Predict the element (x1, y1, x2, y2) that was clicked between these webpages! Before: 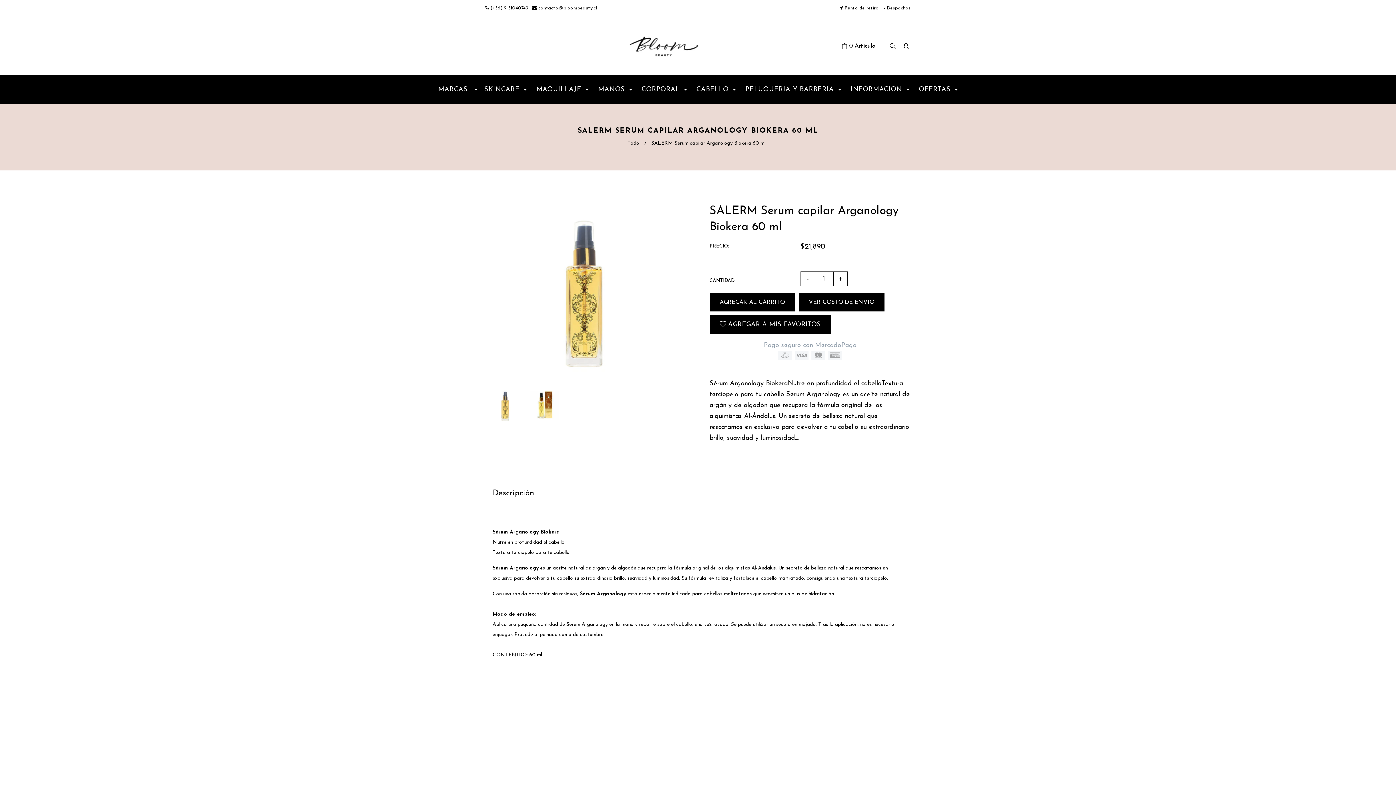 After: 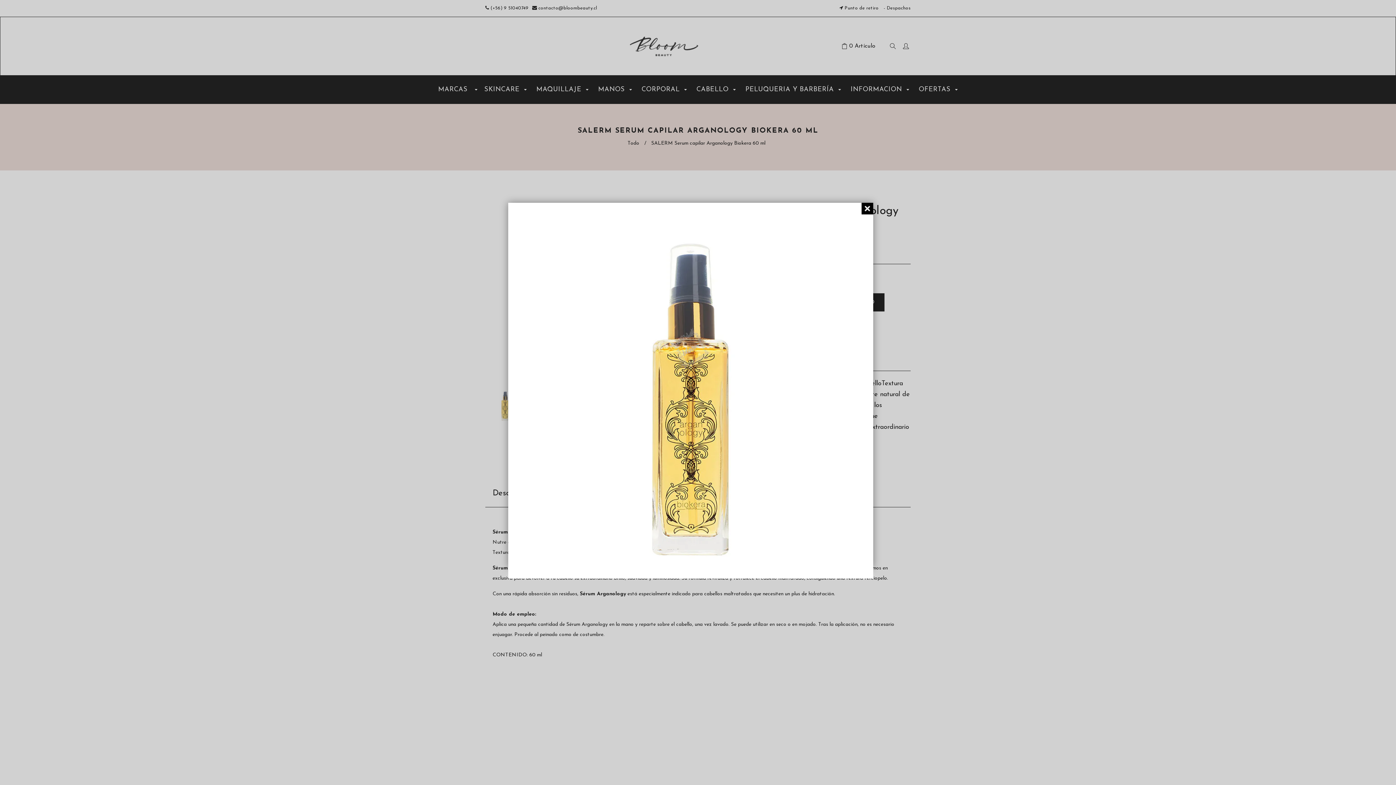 Action: bbox: (485, 203, 683, 381)